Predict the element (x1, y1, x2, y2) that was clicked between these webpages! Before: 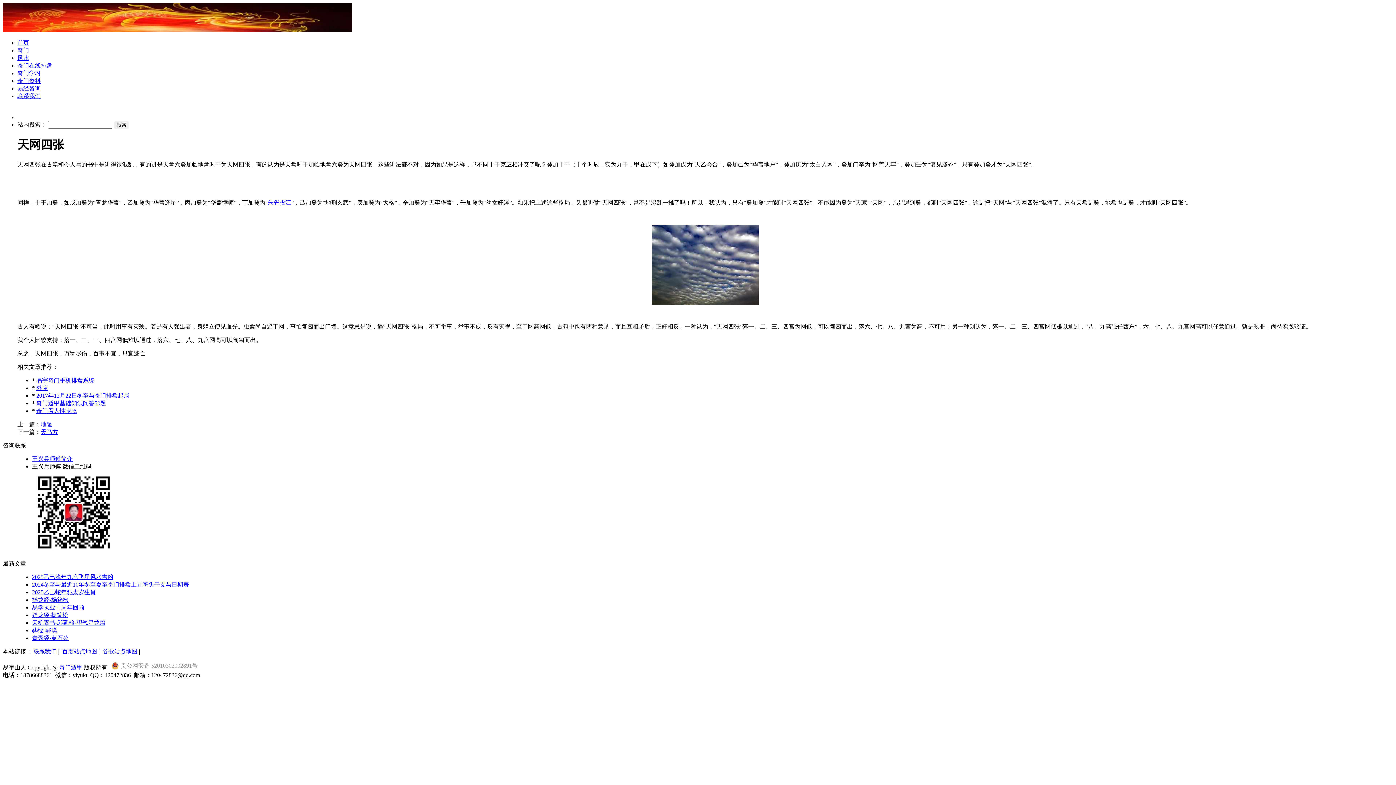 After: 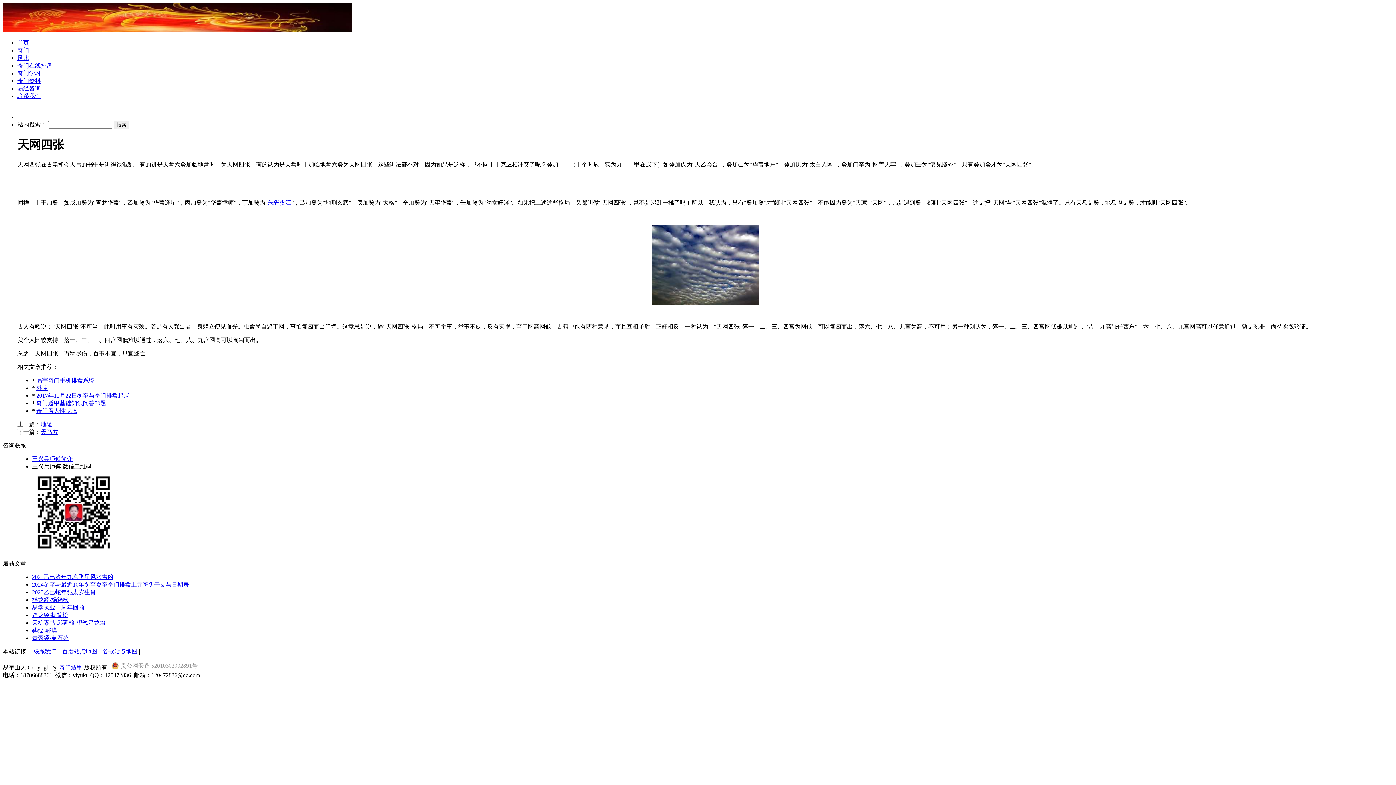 Action: bbox: (62, 648, 97, 654) label: 百度站点地图